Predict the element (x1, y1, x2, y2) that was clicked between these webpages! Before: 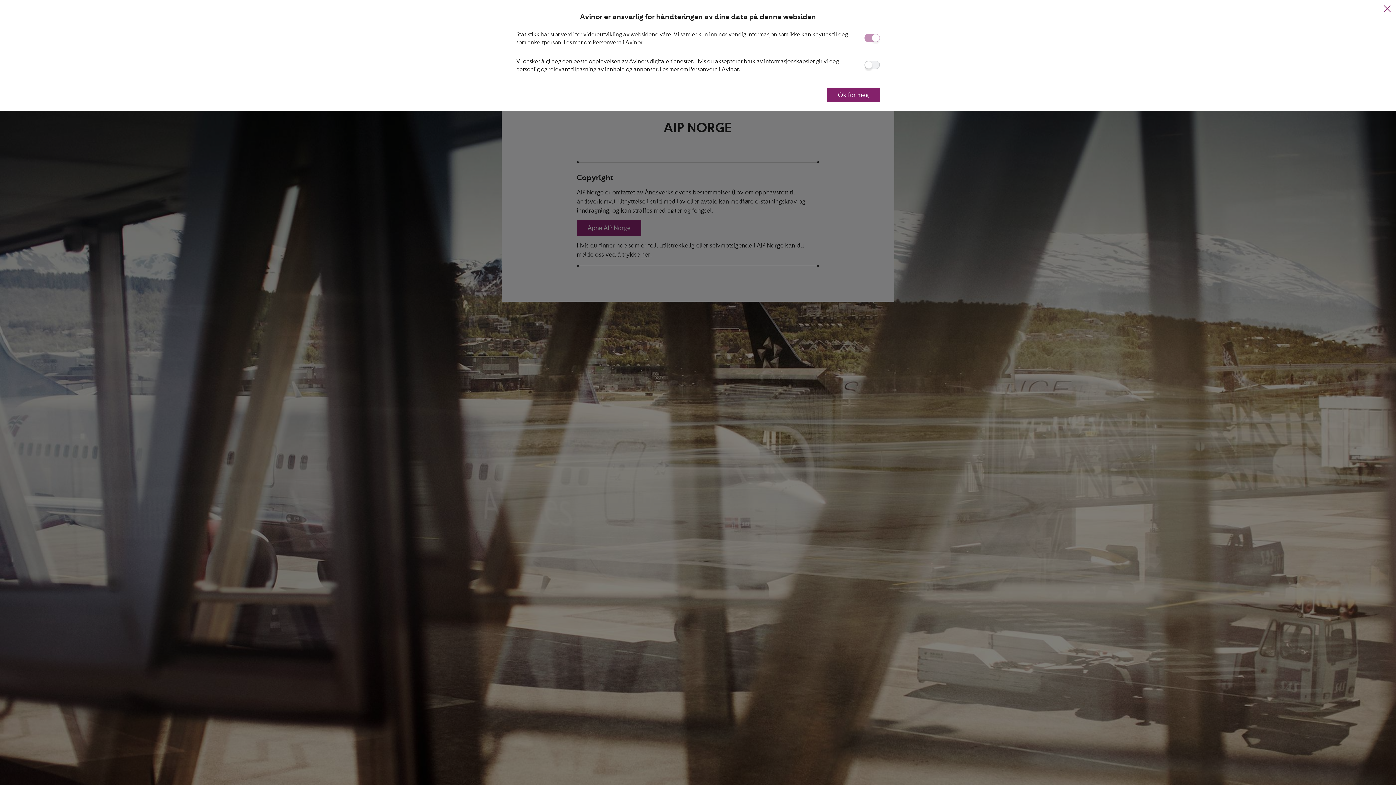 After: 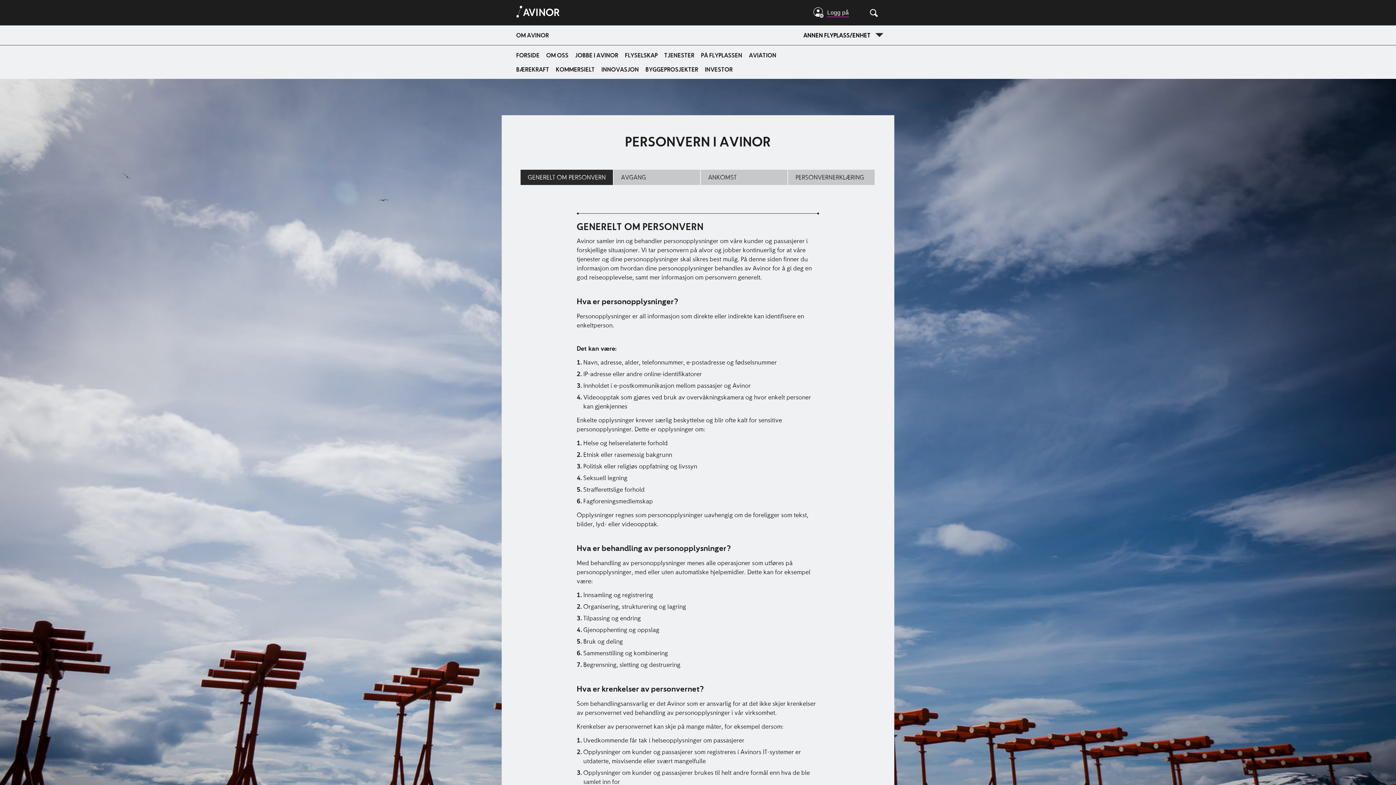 Action: label: Personvern i Avinor. bbox: (593, 38, 643, 45)